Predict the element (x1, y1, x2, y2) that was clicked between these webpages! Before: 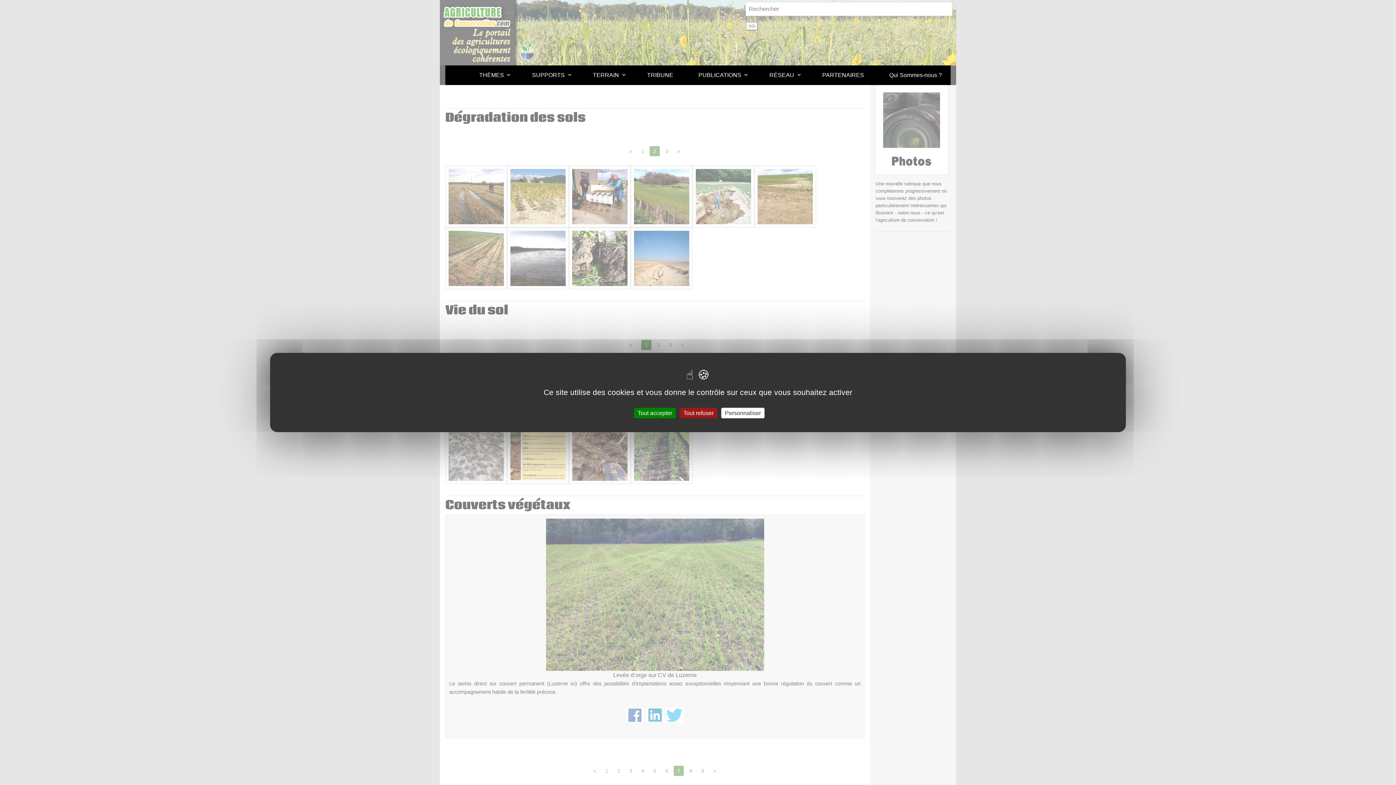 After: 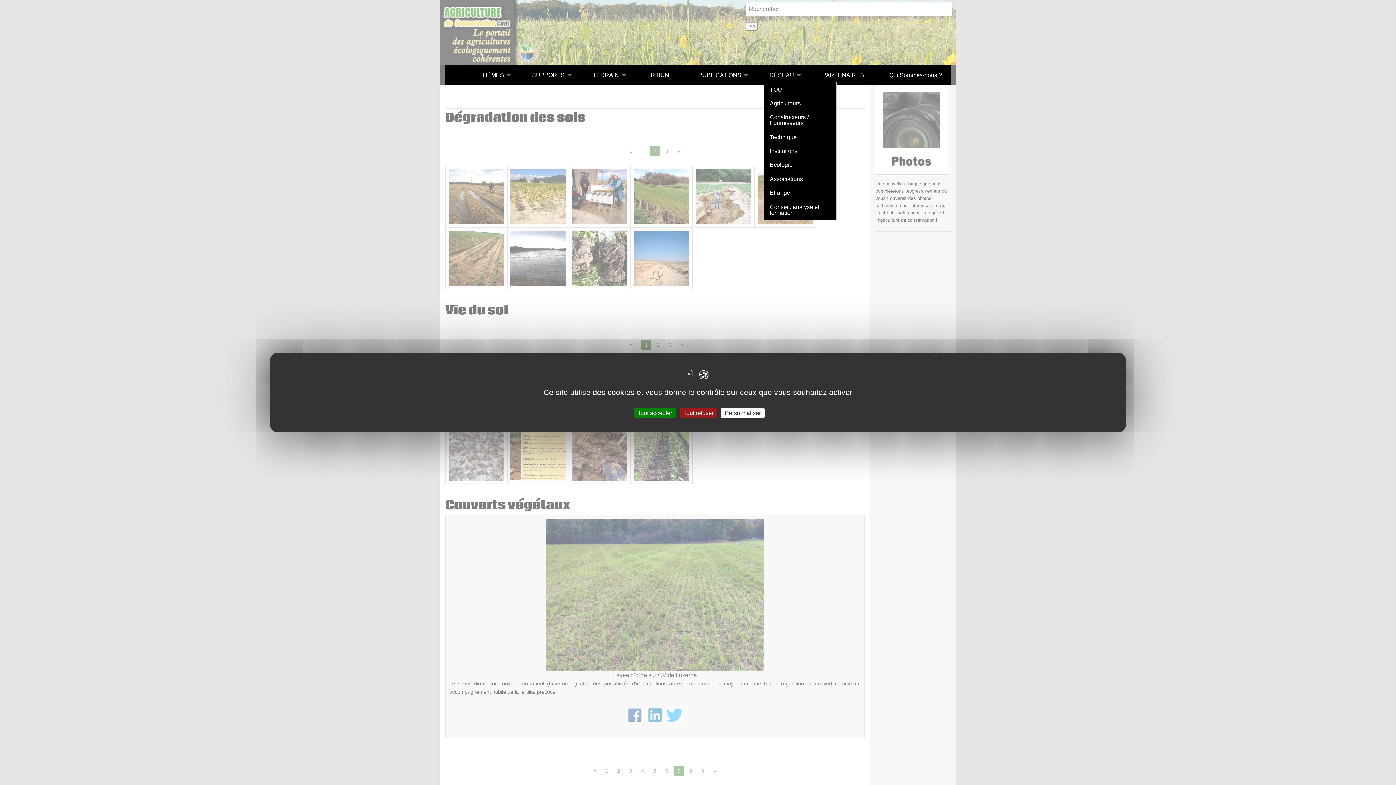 Action: bbox: (763, 68, 803, 82) label: RÉSEAU